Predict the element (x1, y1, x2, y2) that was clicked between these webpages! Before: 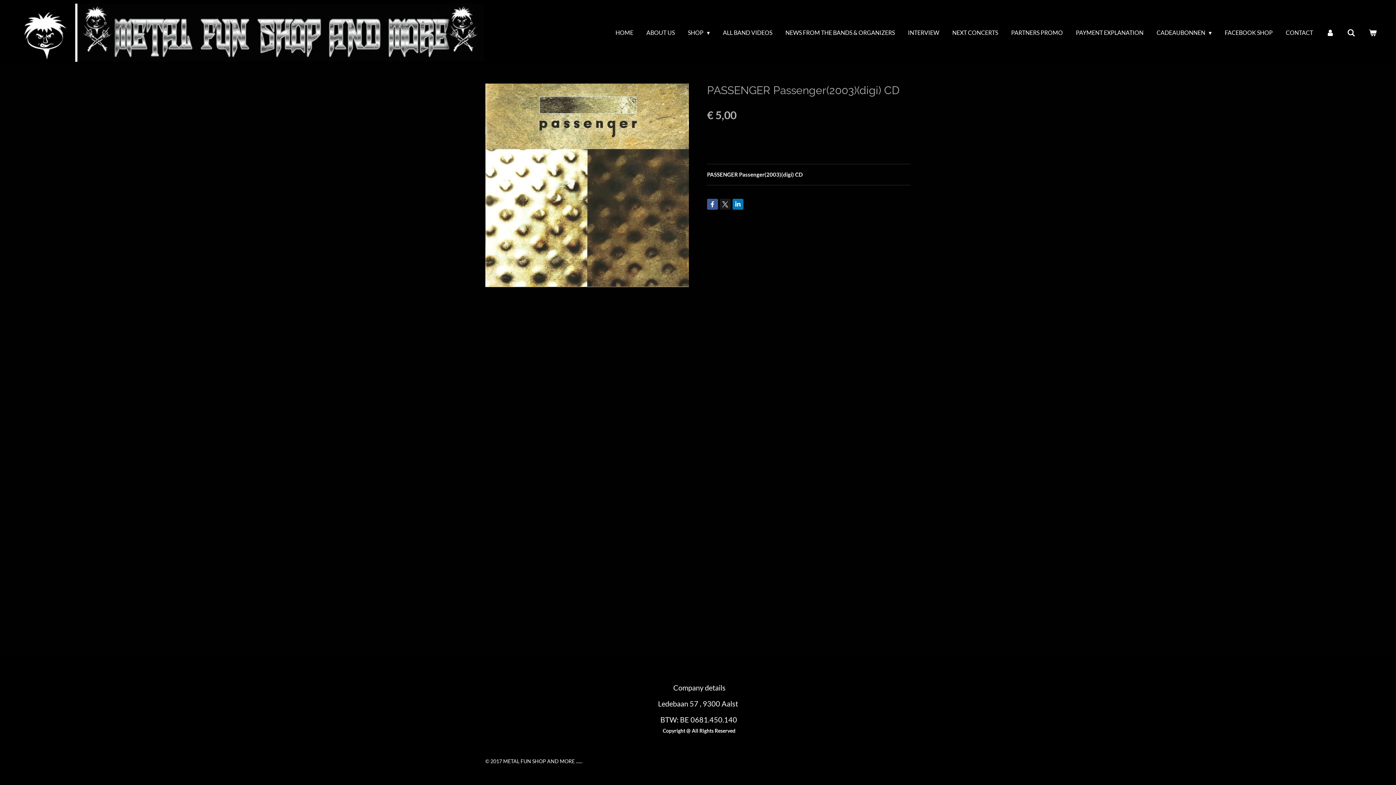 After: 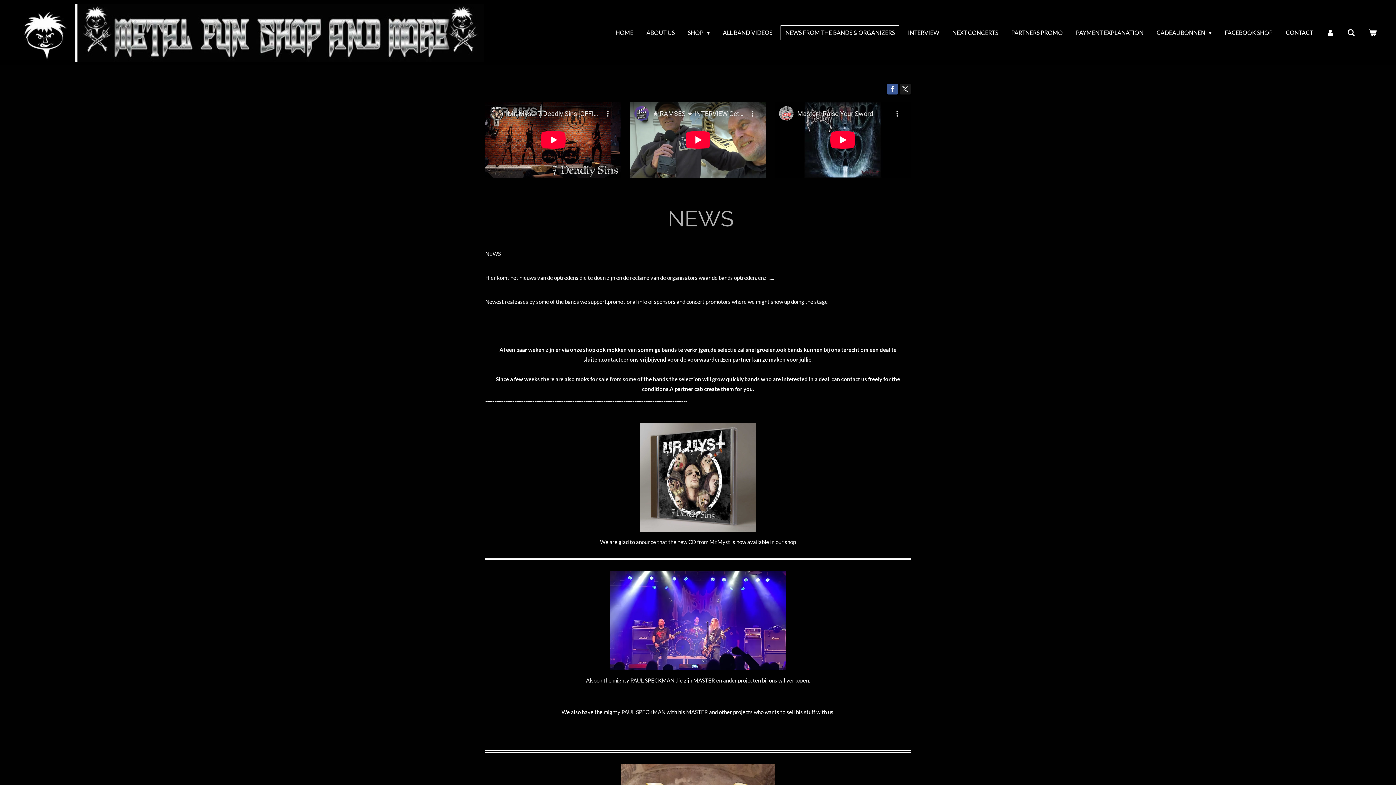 Action: bbox: (780, 24, 899, 40) label: NEWS FROM THE BANDS & ORGANIZERS